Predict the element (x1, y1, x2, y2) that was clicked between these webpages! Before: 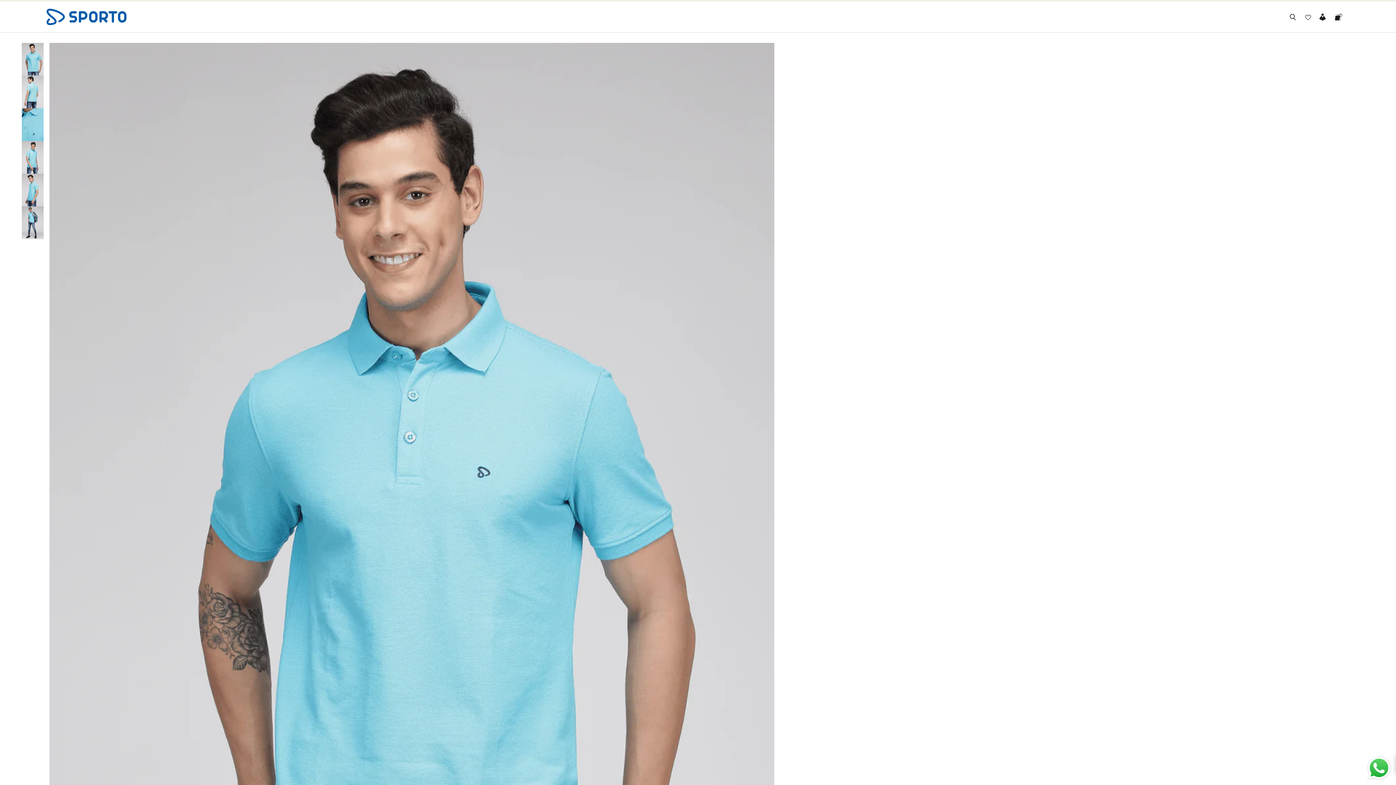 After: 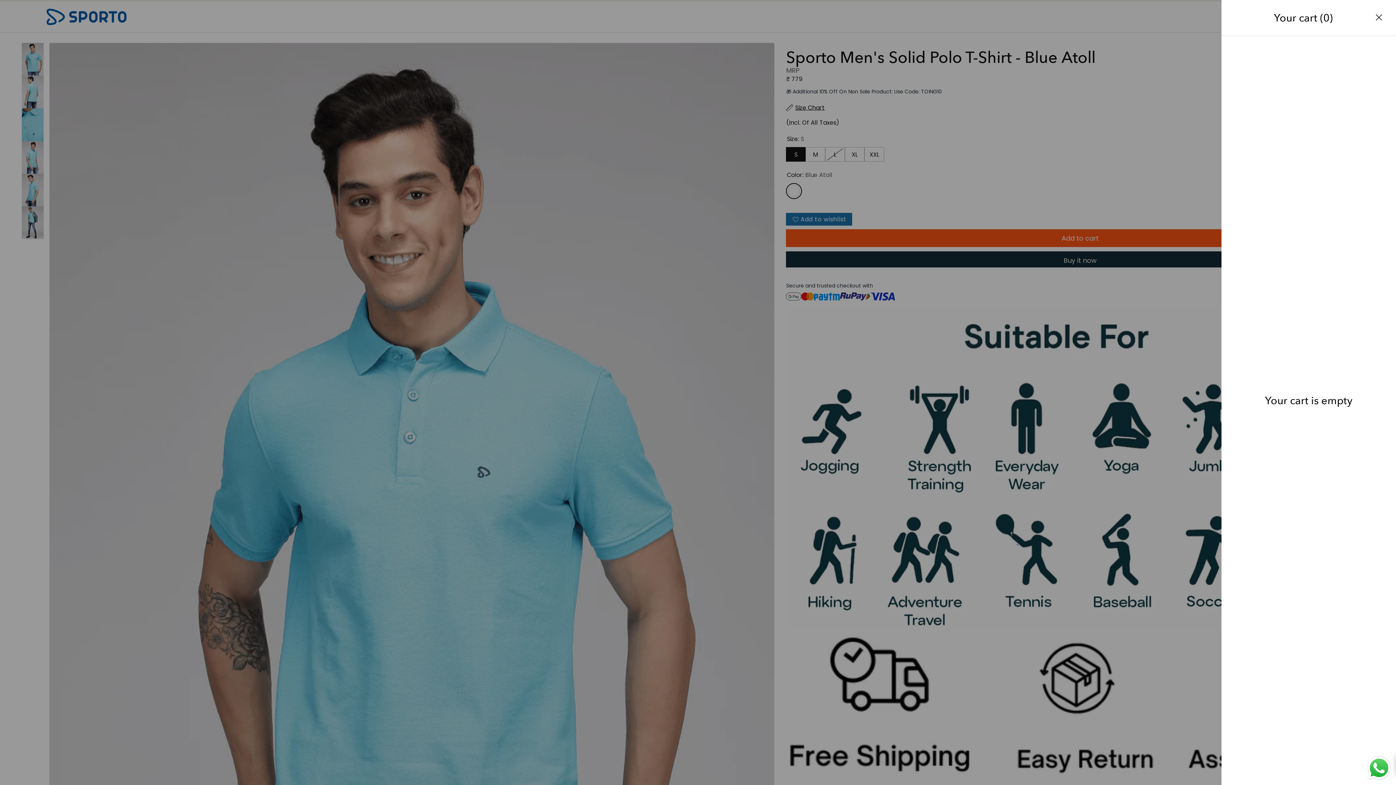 Action: bbox: (1331, 8, 1347, 24) label: Cart